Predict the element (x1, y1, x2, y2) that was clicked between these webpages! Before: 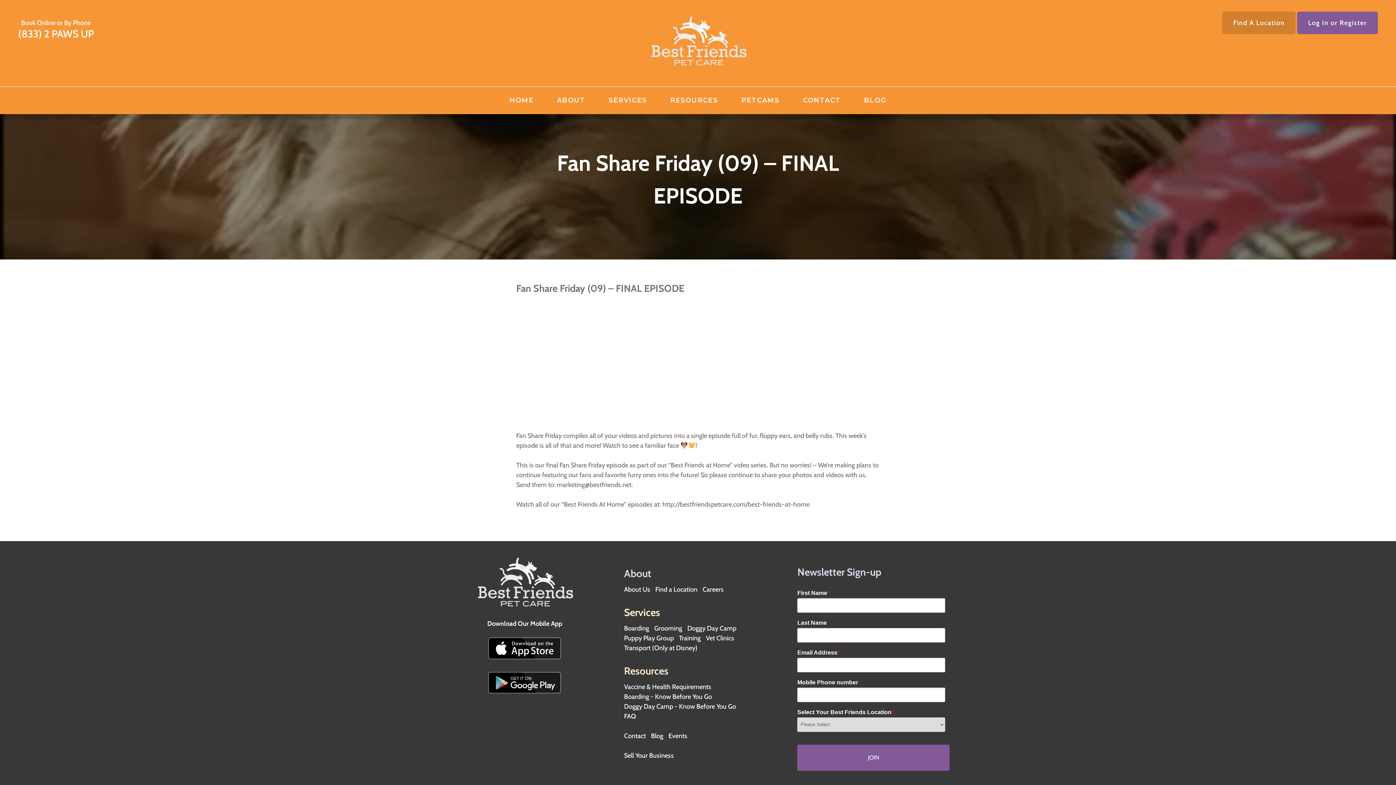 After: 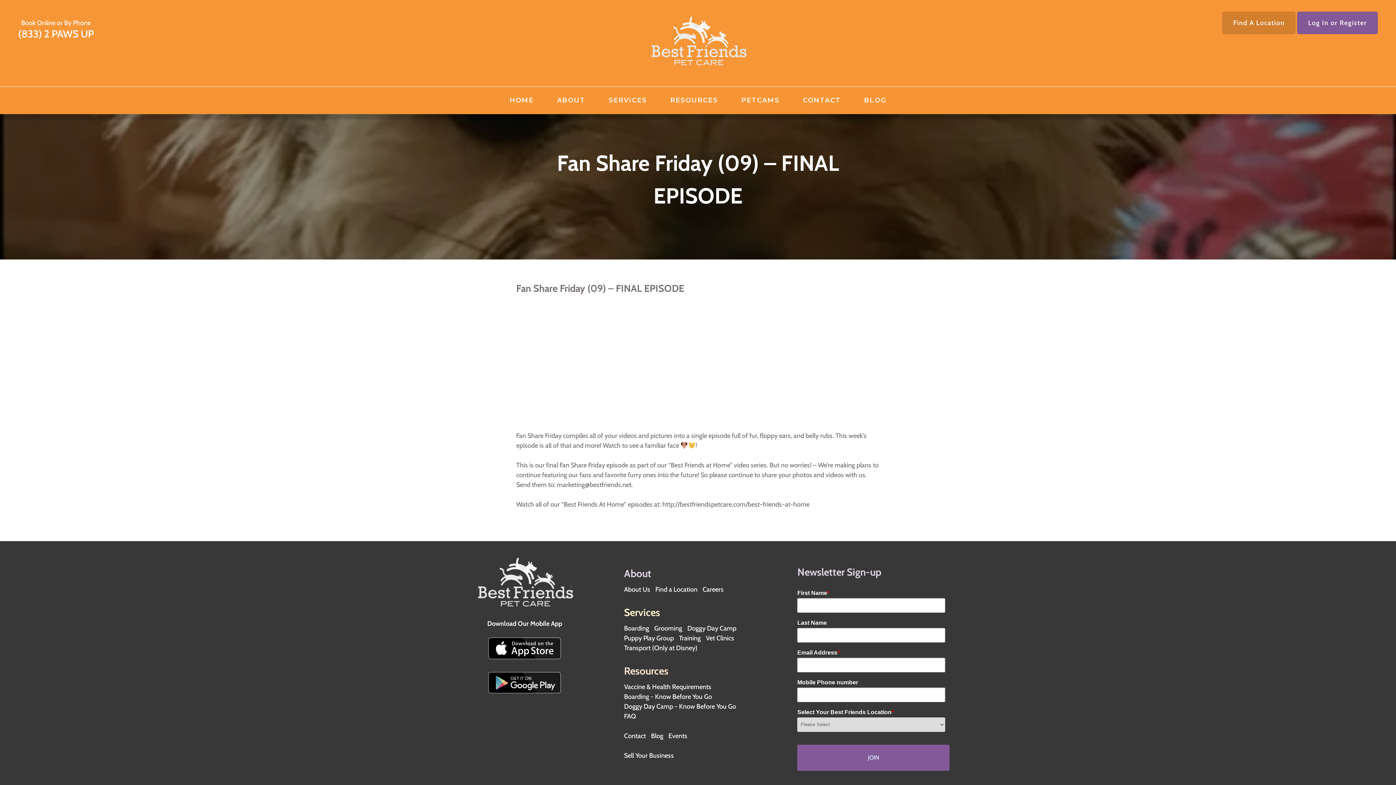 Action: bbox: (488, 672, 561, 696)